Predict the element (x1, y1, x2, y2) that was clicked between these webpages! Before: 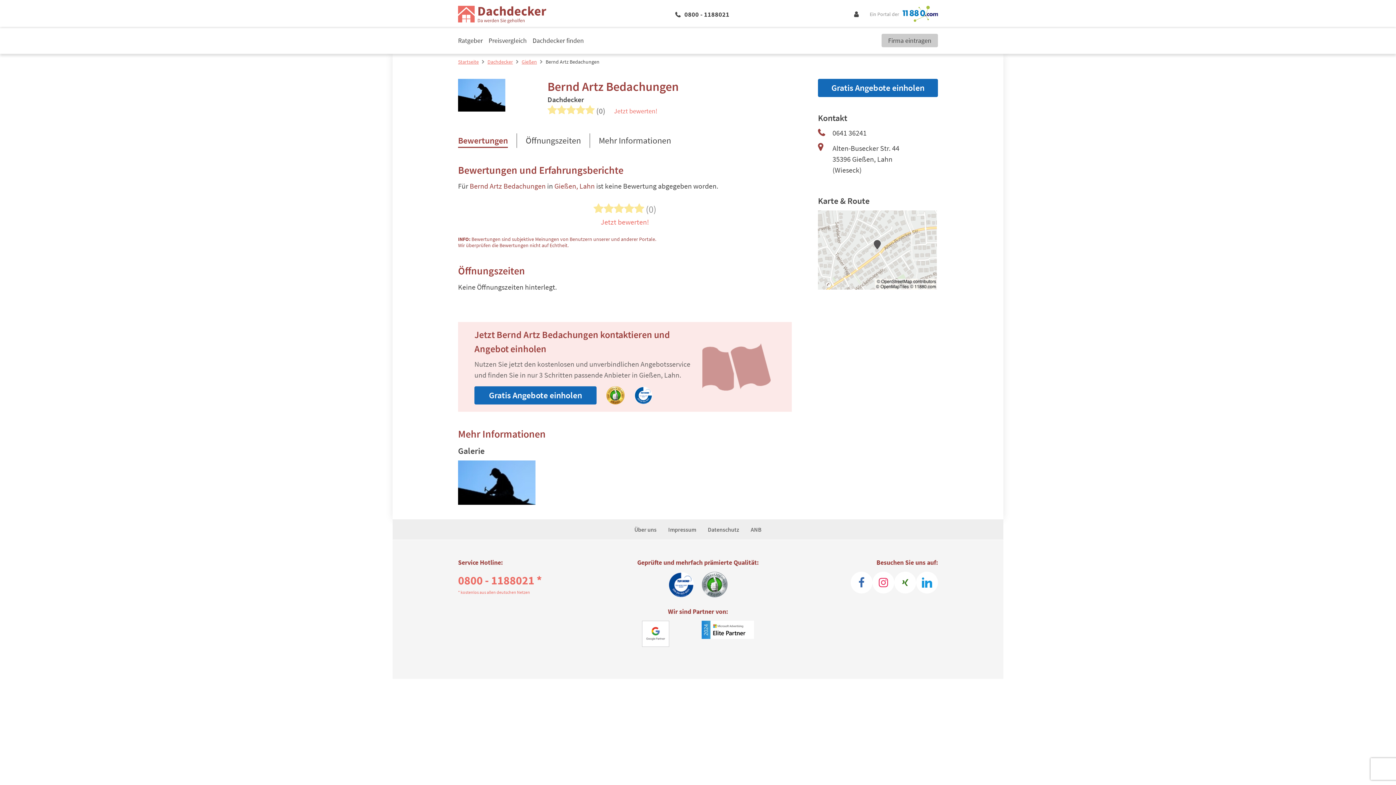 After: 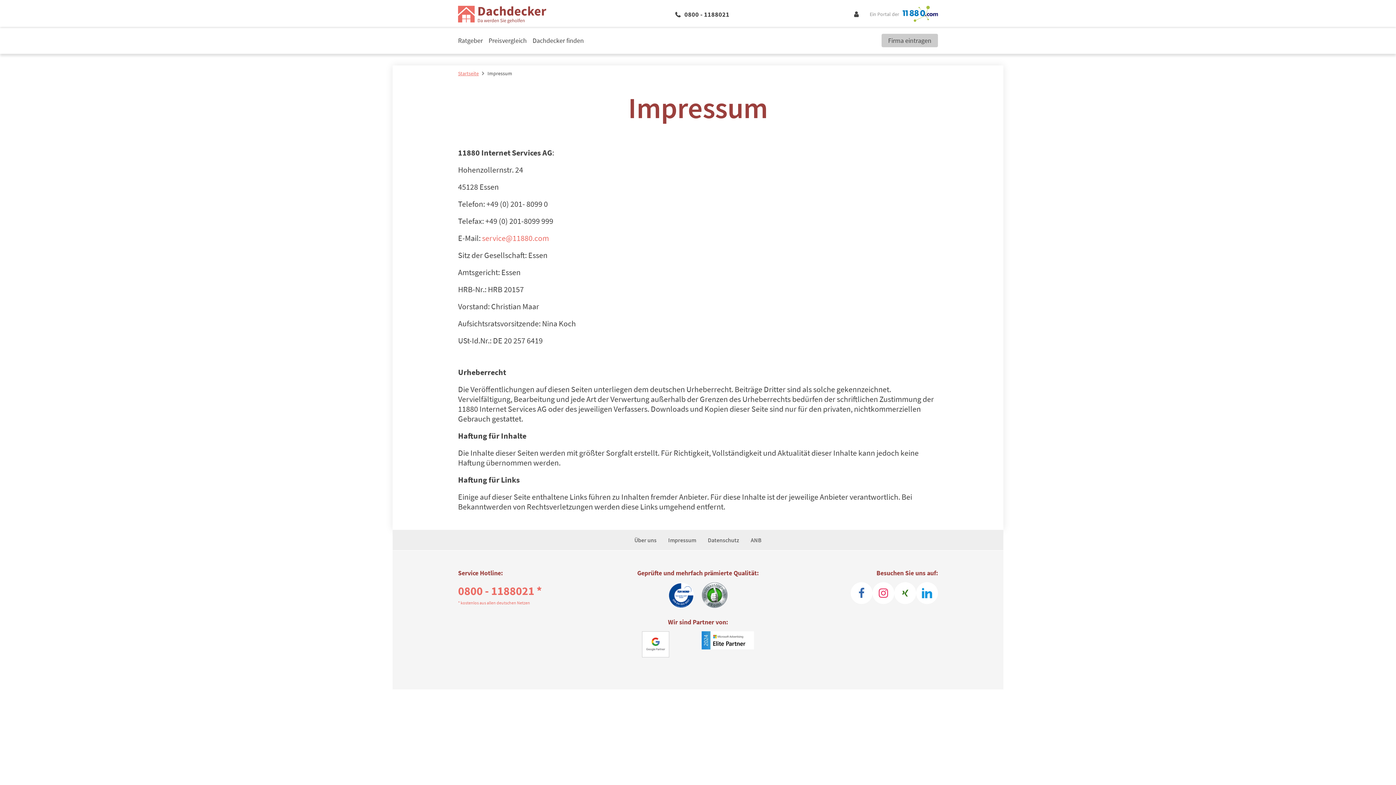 Action: label: Impressum bbox: (668, 525, 696, 534)